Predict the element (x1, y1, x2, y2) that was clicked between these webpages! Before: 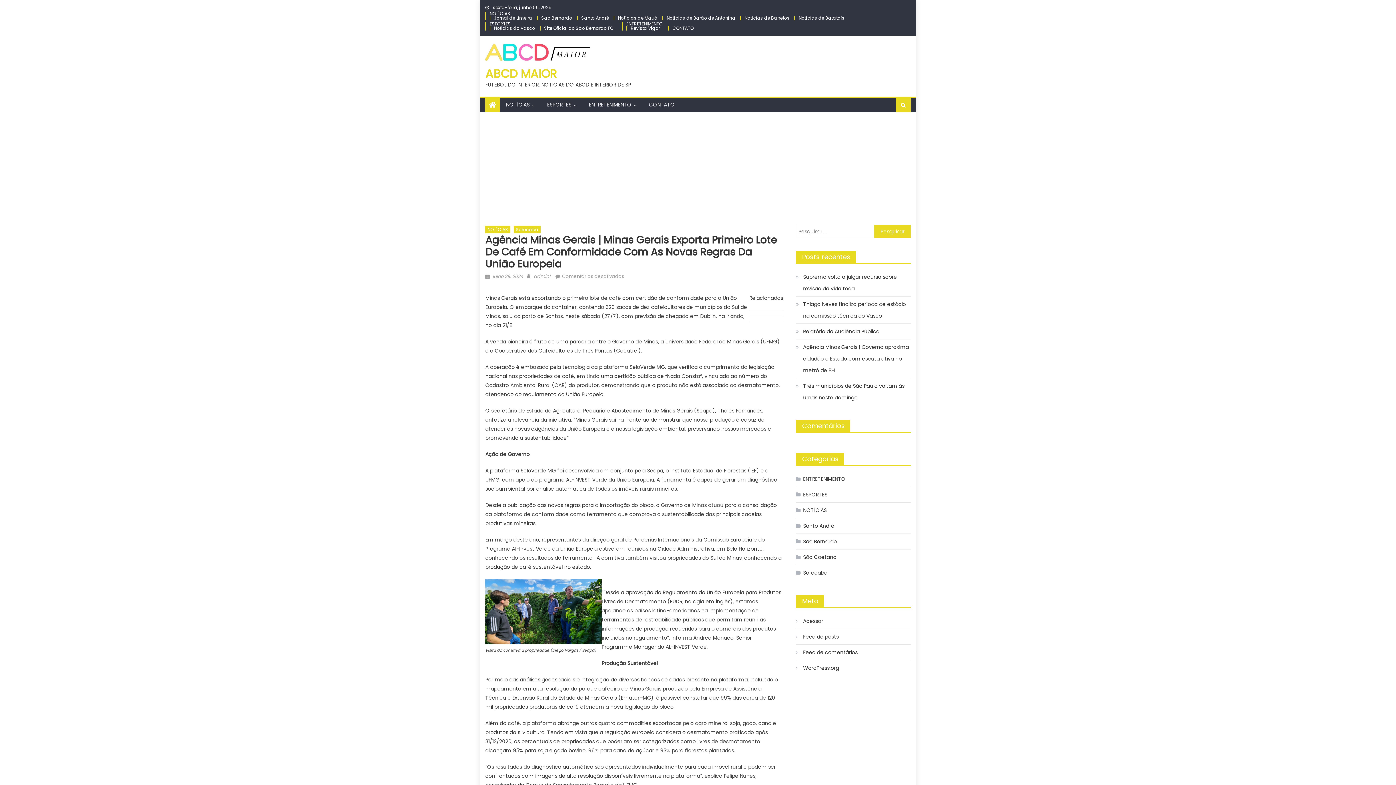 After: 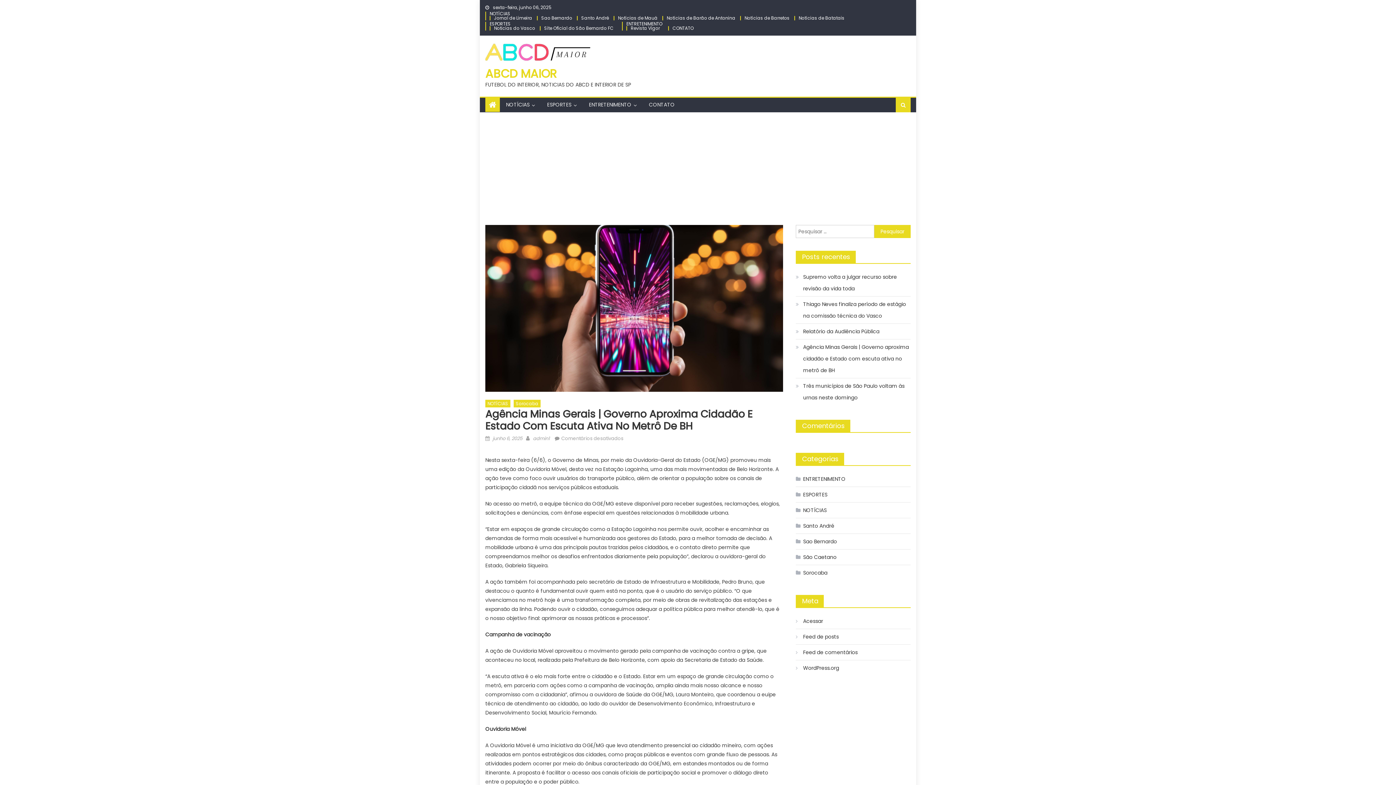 Action: label: Agência Minas Gerais | Governo aproxima cidadão e Estado com escuta ativa no metrô de BH  bbox: (796, 341, 910, 376)